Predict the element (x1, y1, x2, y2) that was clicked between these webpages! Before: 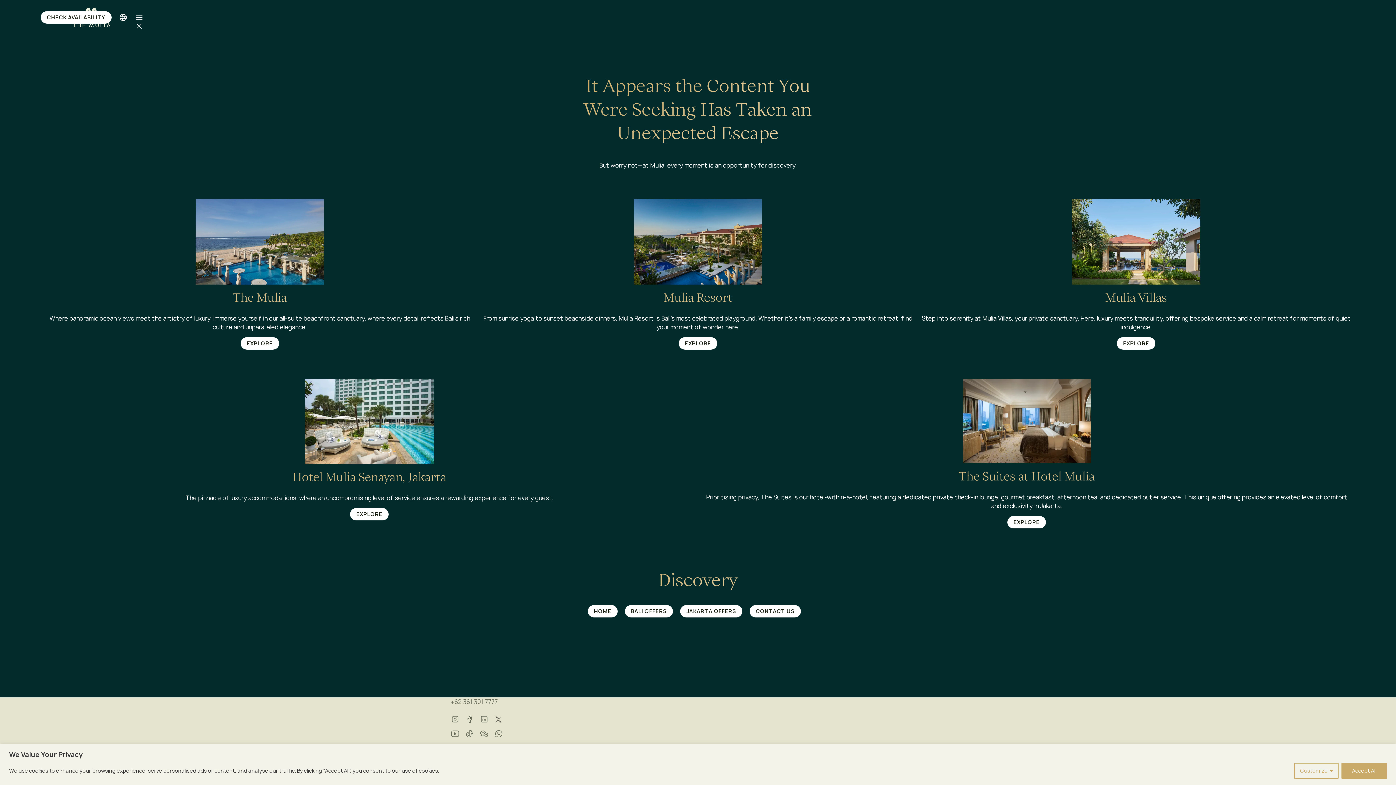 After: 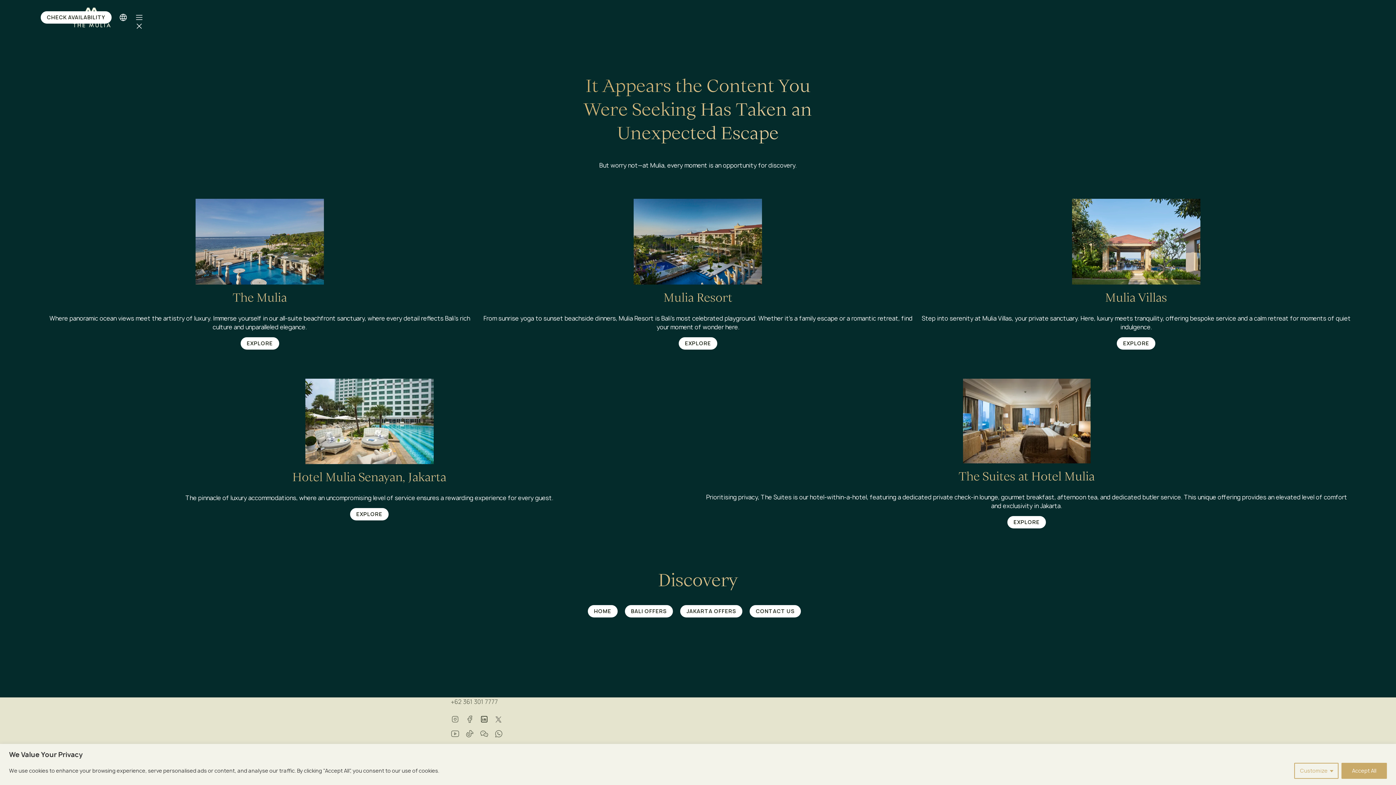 Action: bbox: (480, 715, 488, 724)